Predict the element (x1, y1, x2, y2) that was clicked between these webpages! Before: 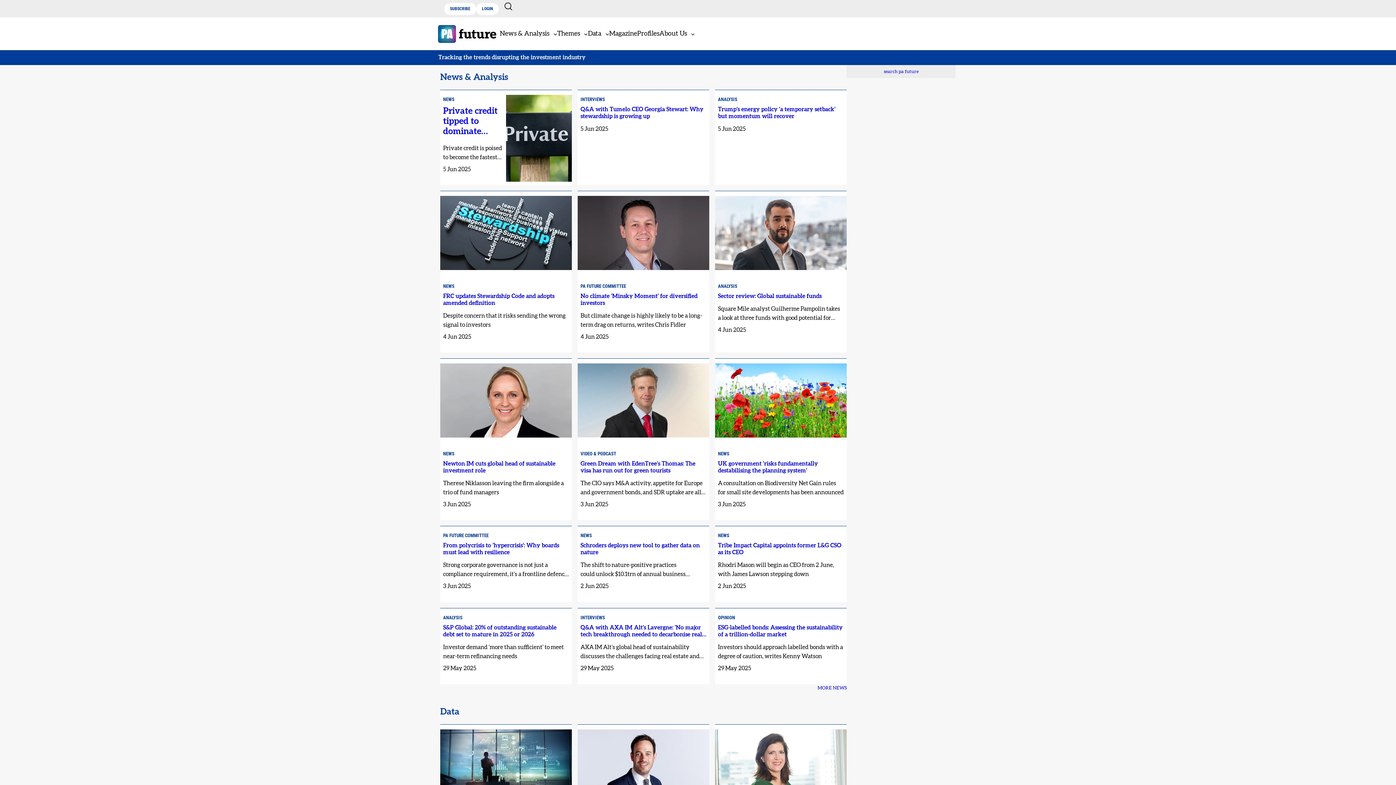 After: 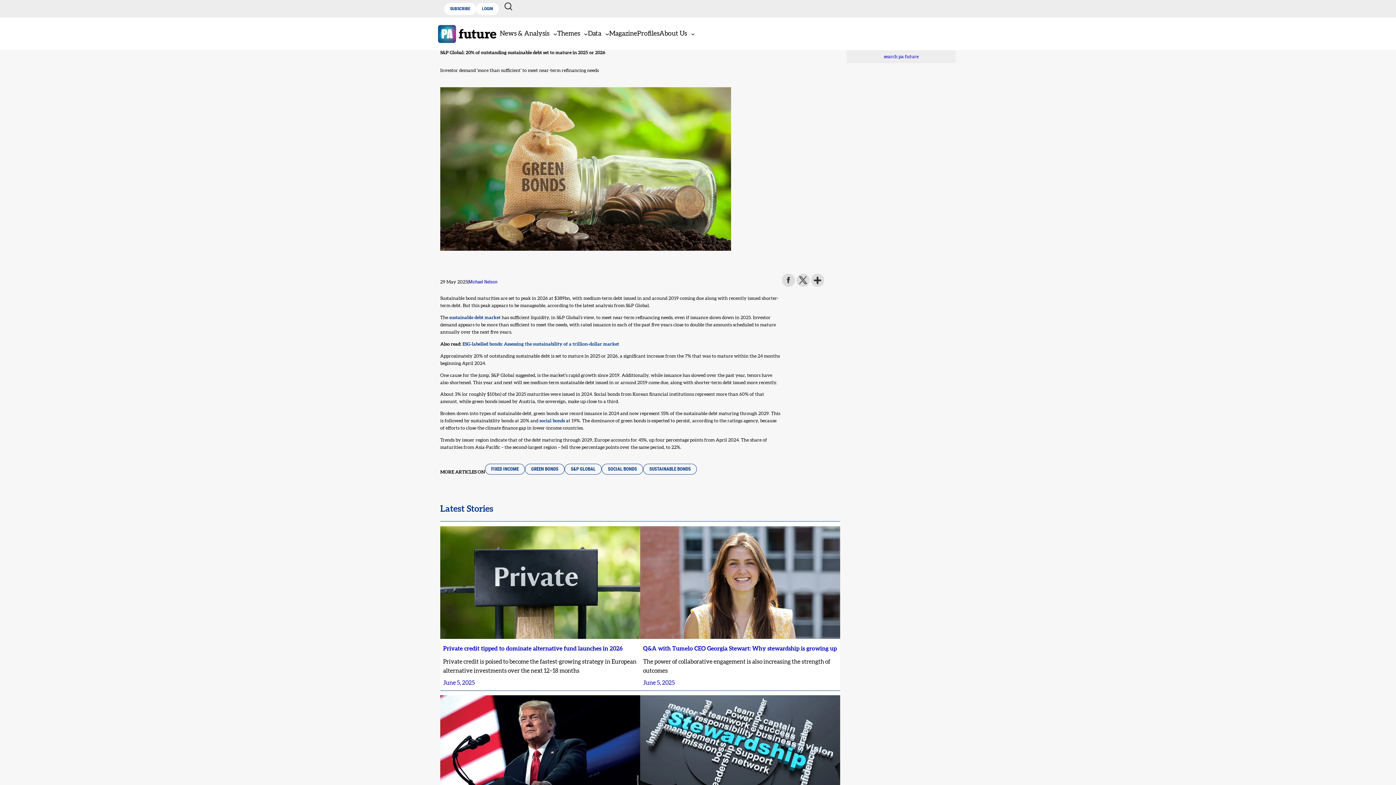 Action: label: S&P Global: 20% of outstanding sustainable debt set to mature in 2025 or 2026 bbox: (443, 624, 569, 638)